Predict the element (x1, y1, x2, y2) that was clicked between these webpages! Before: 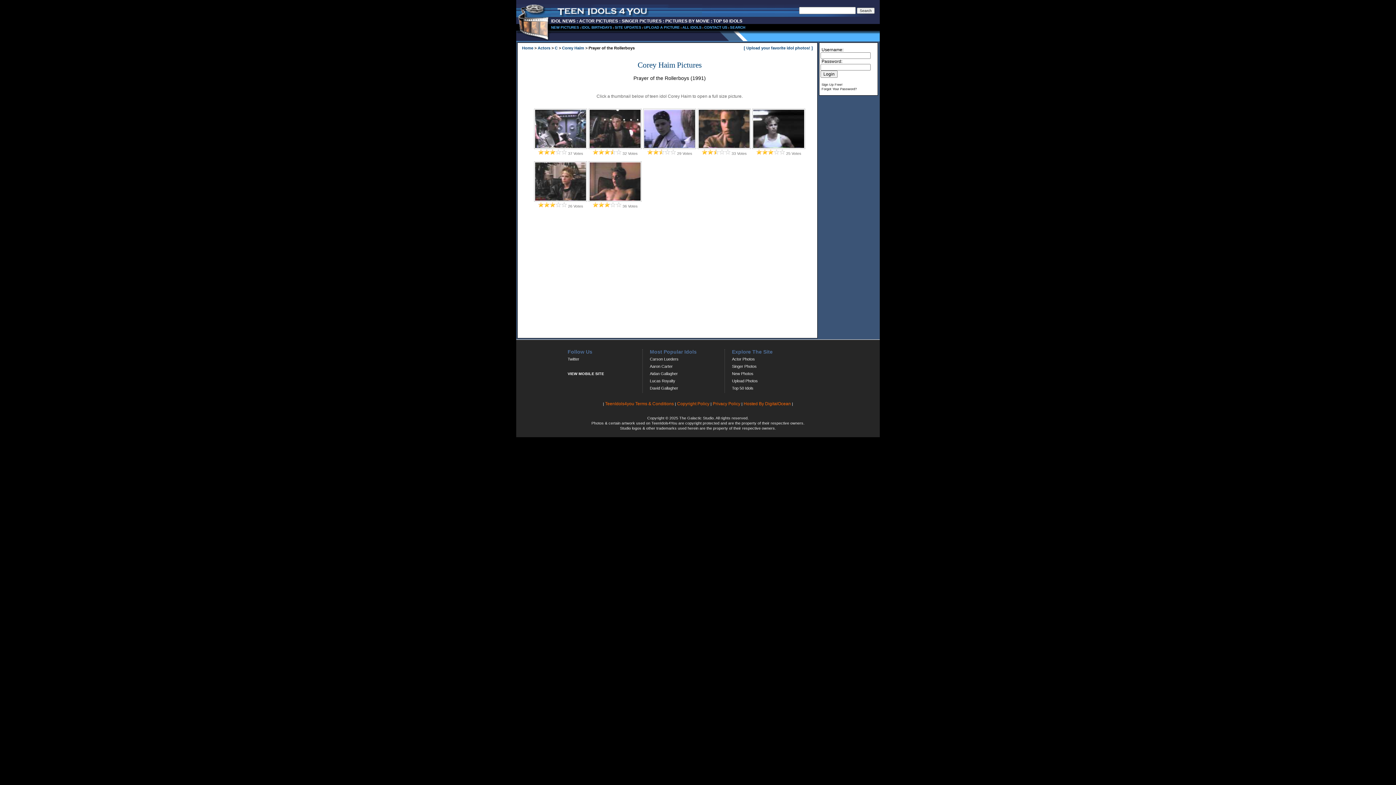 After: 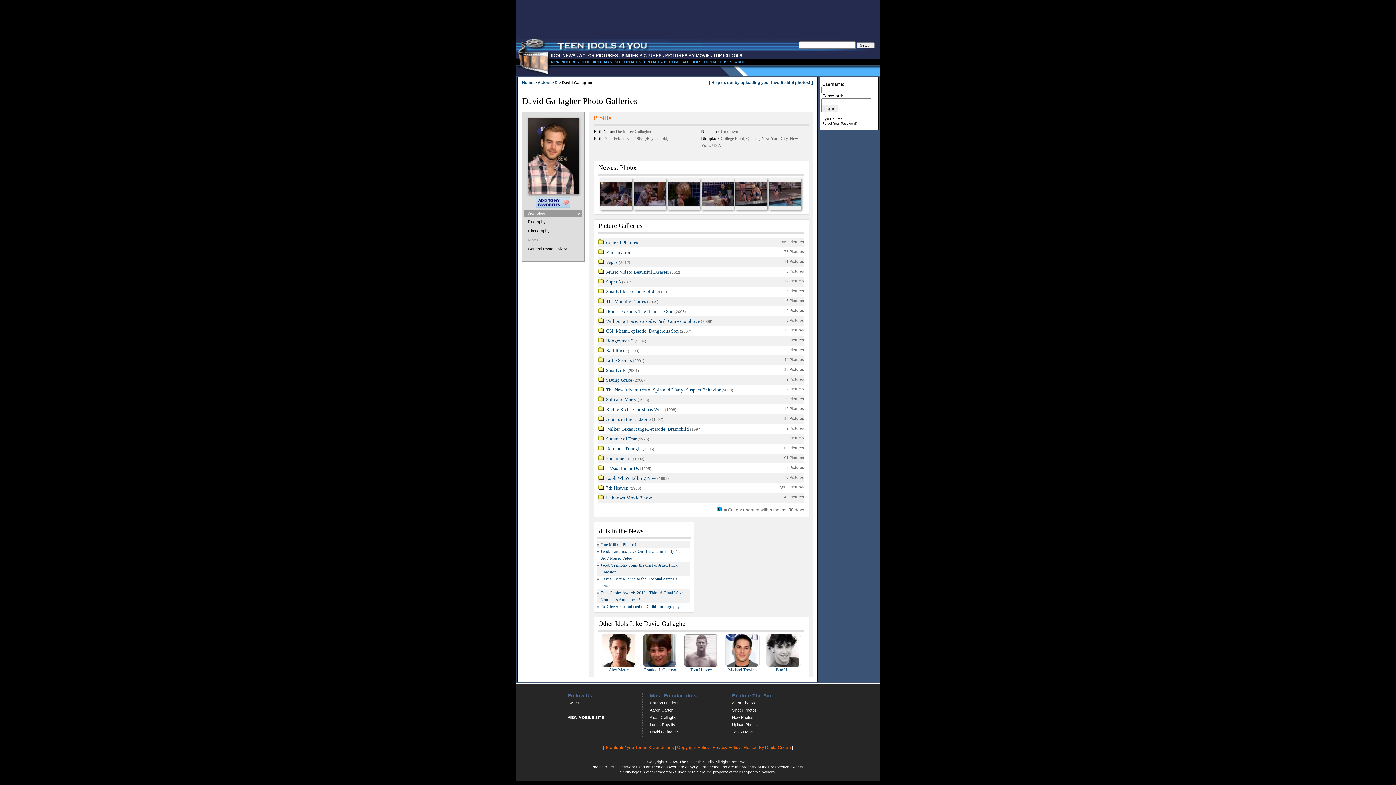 Action: bbox: (650, 386, 678, 390) label: David Gallagher